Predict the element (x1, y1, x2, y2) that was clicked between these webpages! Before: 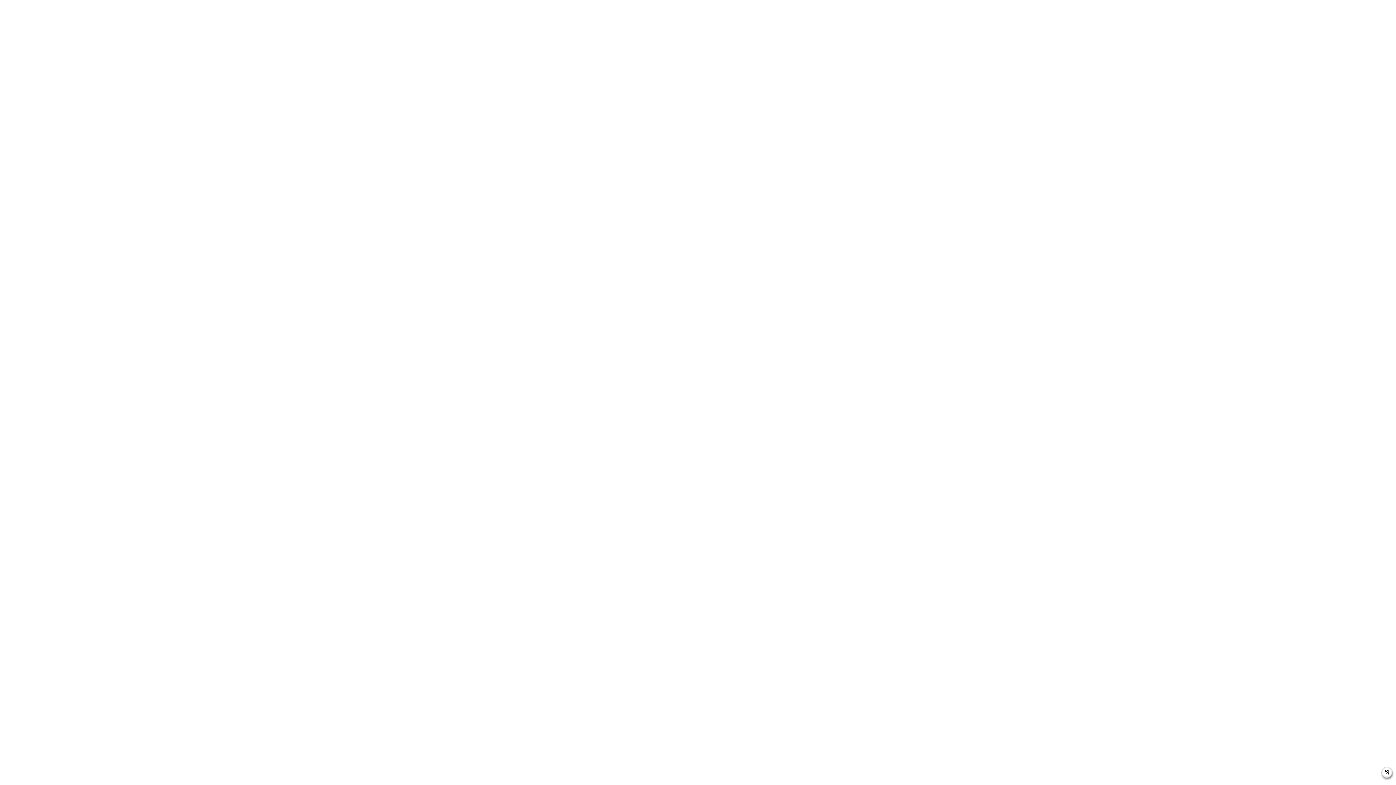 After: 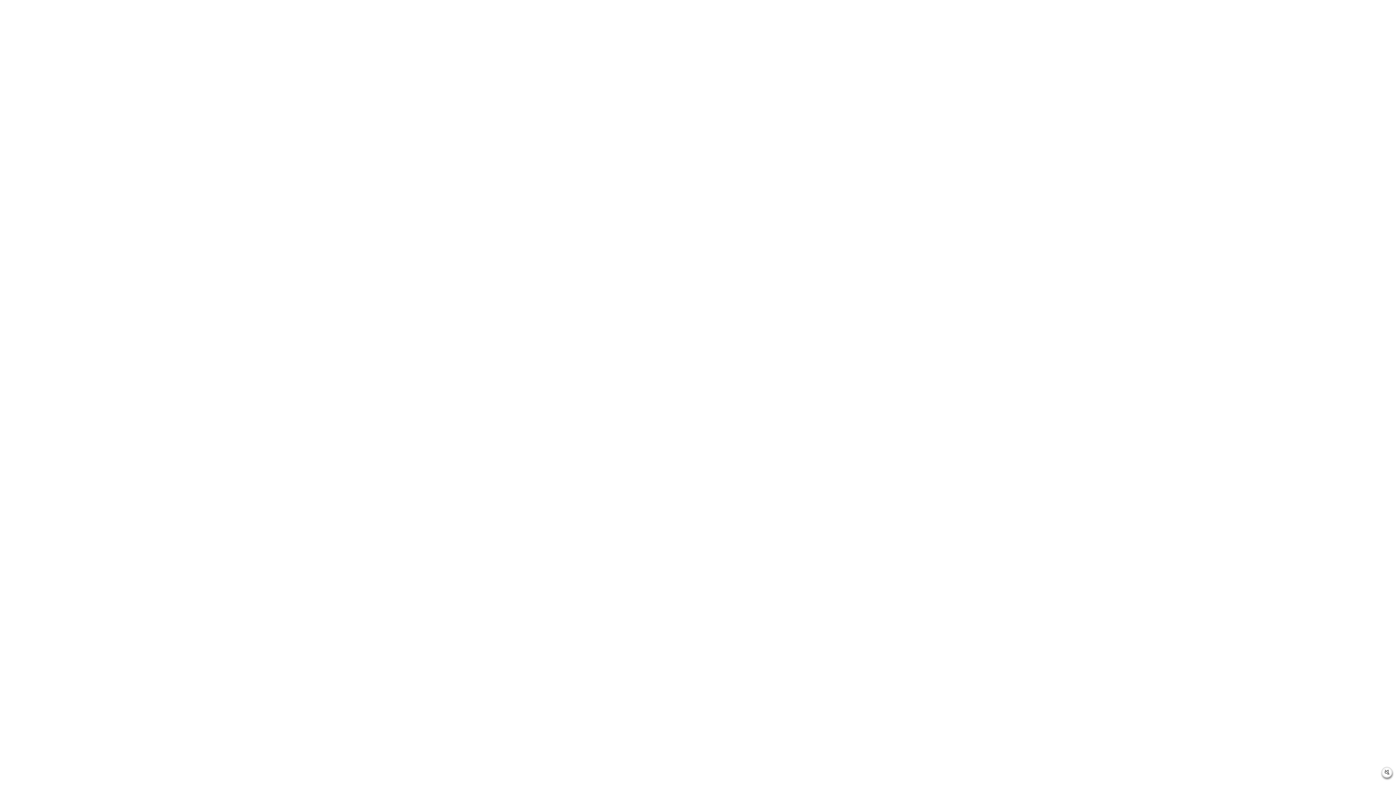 Action: bbox: (1381, 767, 1392, 778) label:  